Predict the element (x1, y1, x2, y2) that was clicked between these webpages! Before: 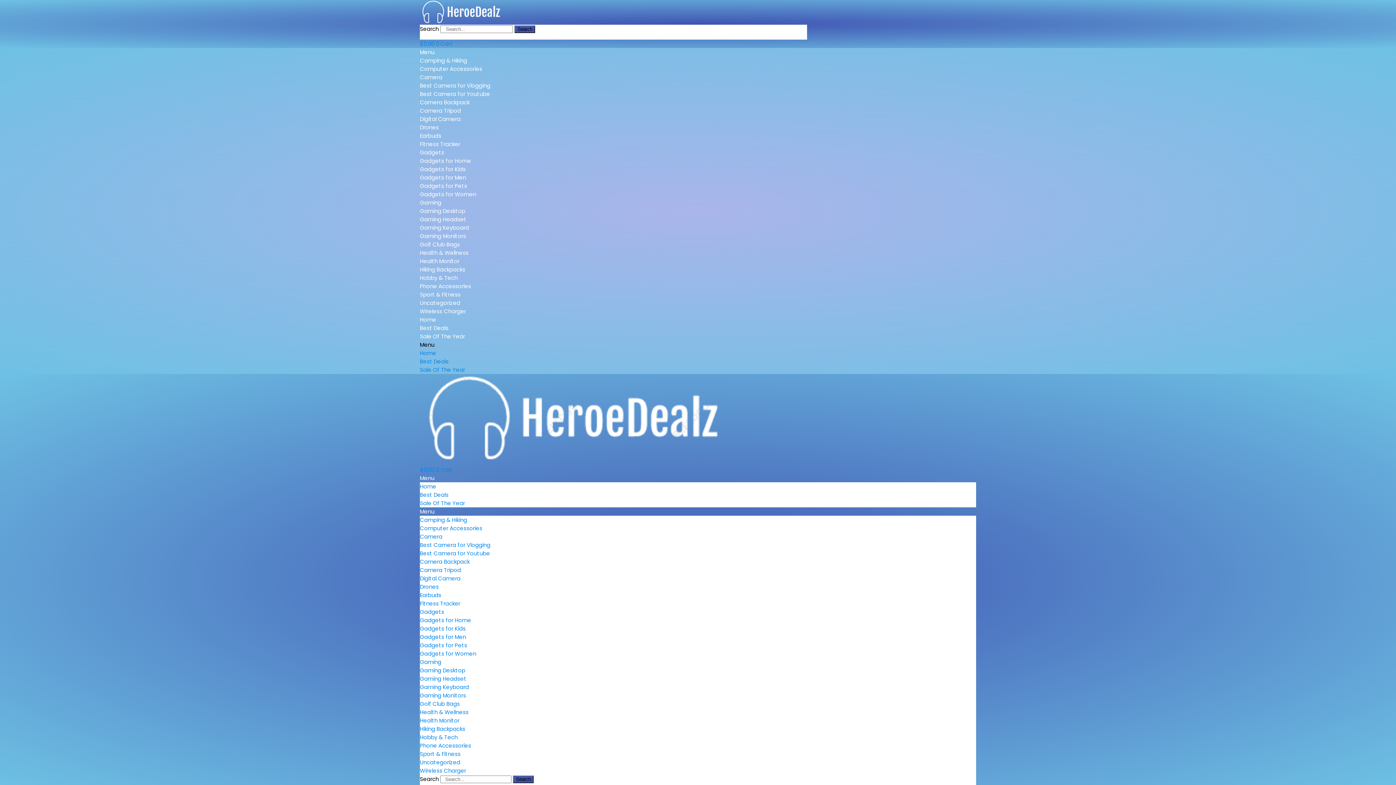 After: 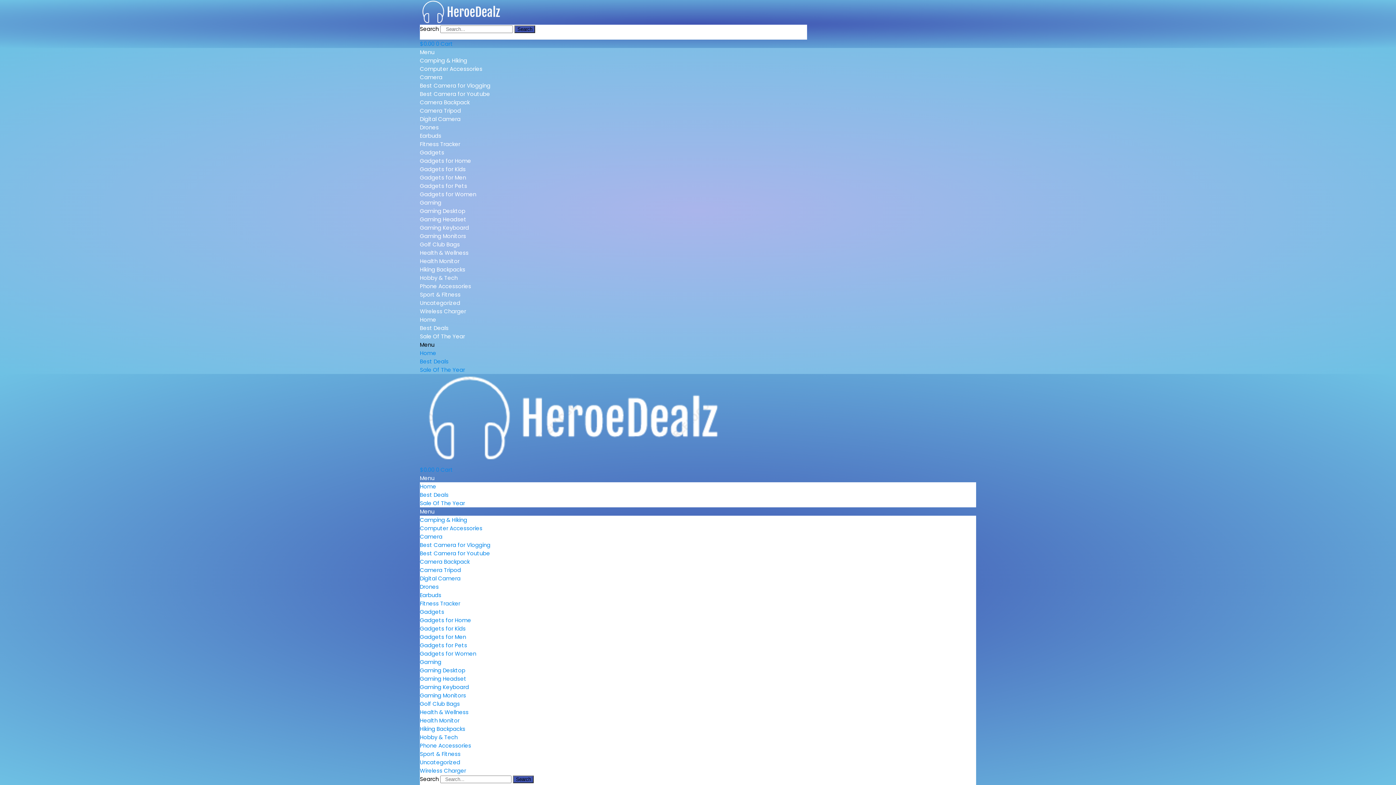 Action: label: Best Camera for Youtube bbox: (420, 549, 490, 557)